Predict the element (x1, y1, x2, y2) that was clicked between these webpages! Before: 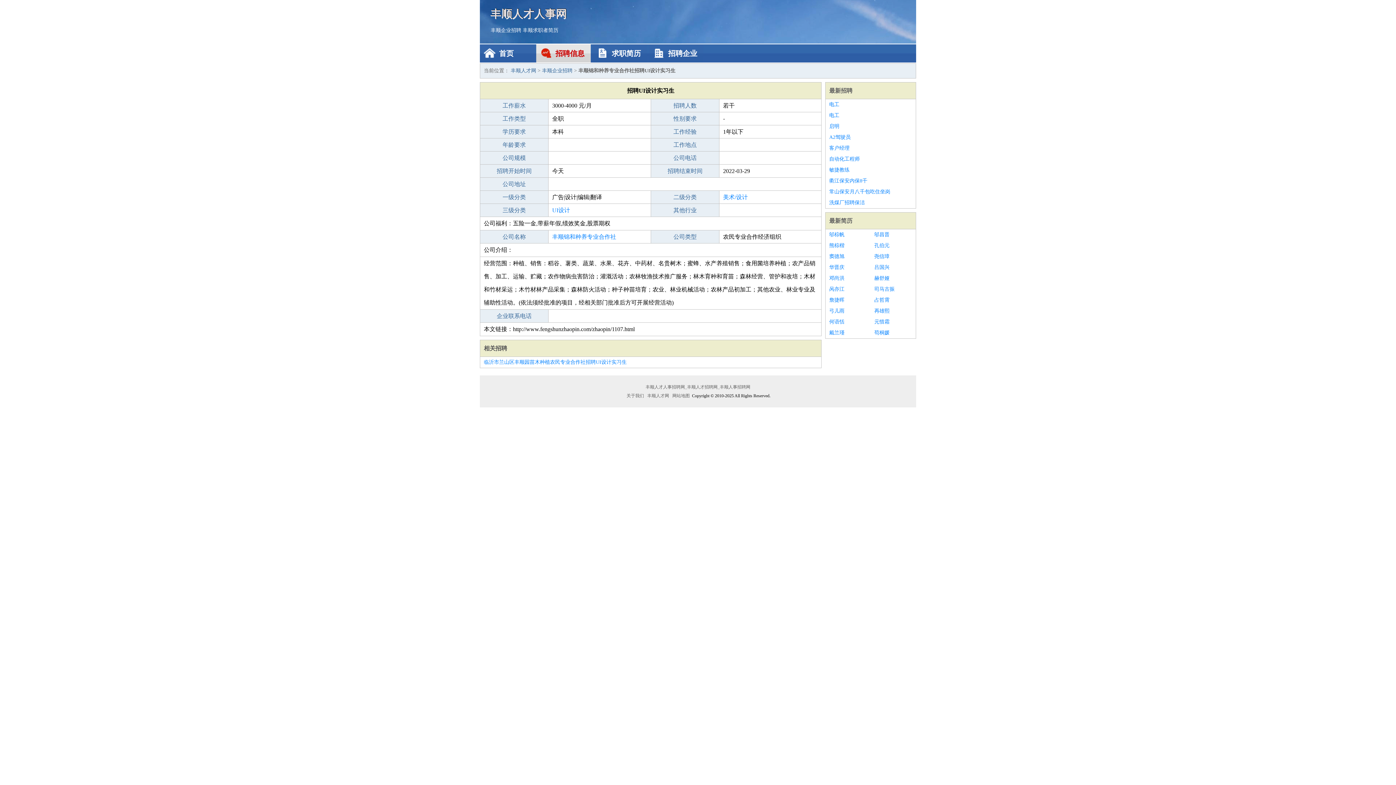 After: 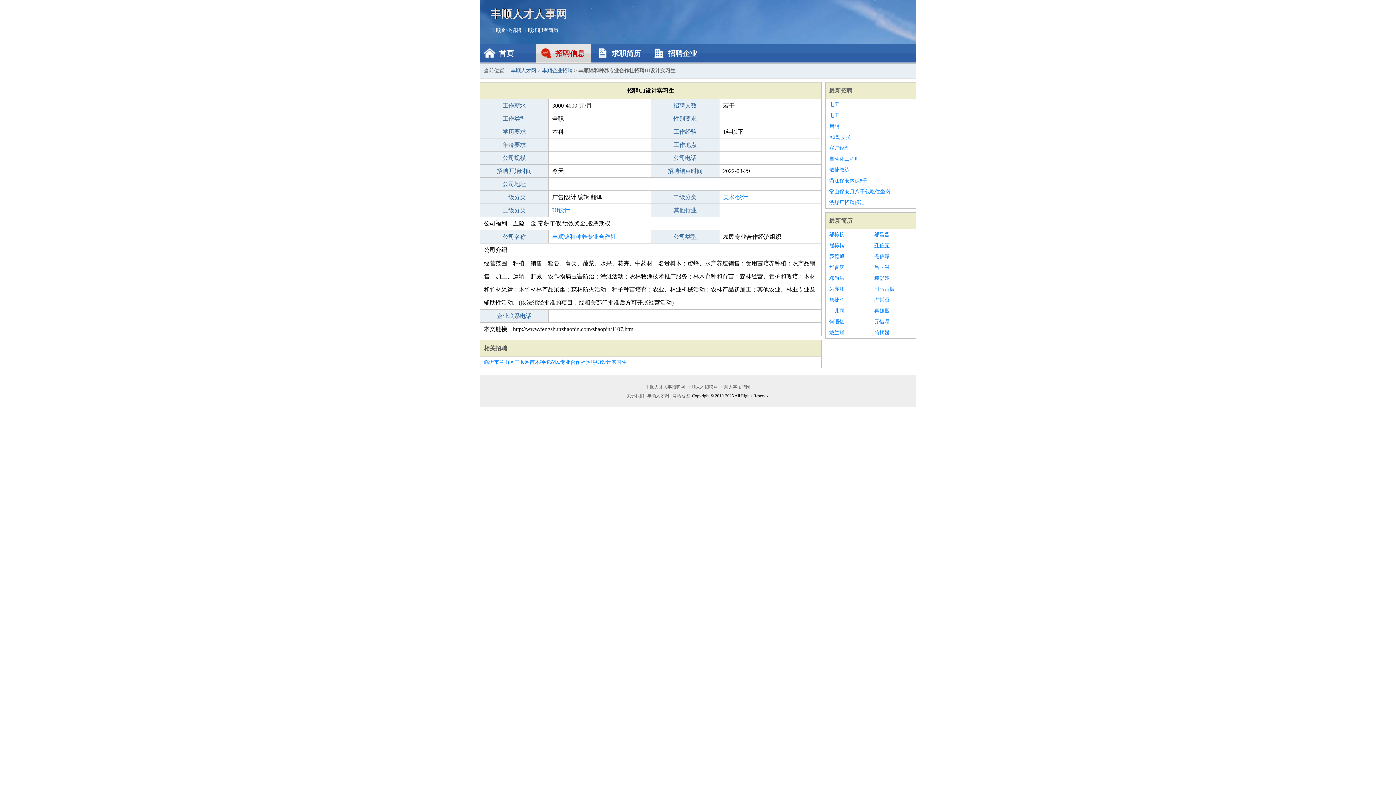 Action: label: 孔伯元 bbox: (874, 240, 912, 251)